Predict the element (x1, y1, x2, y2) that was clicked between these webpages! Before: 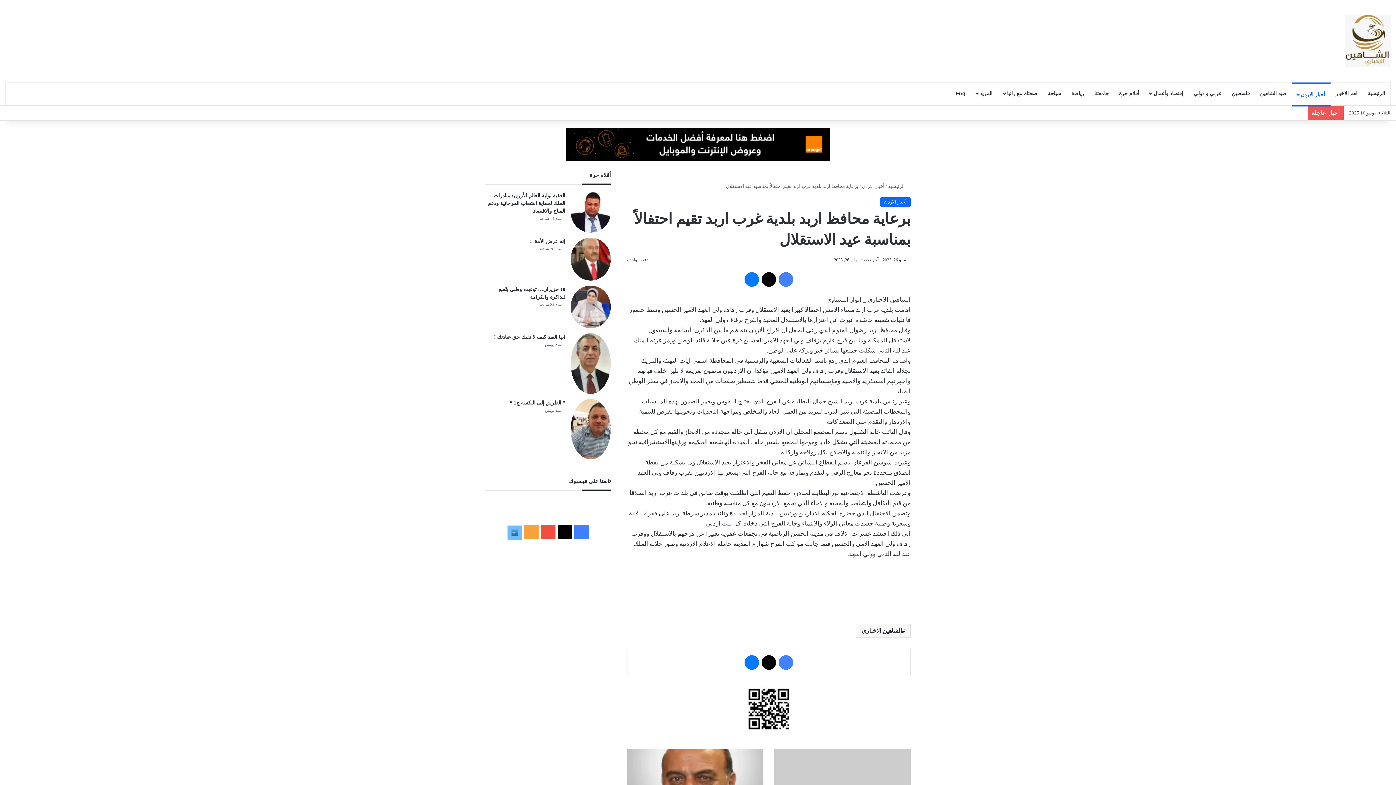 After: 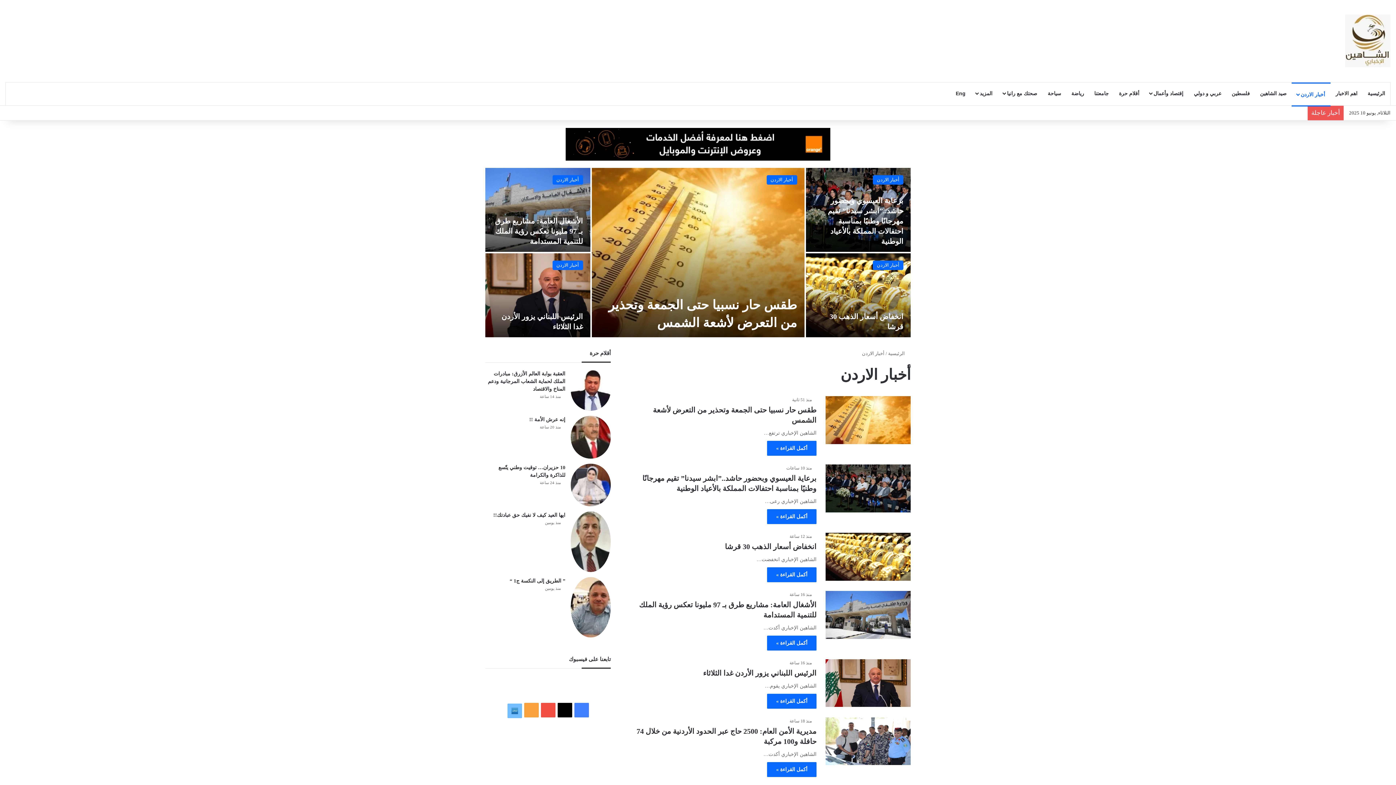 Action: label: أخبار الاردن bbox: (862, 183, 884, 189)